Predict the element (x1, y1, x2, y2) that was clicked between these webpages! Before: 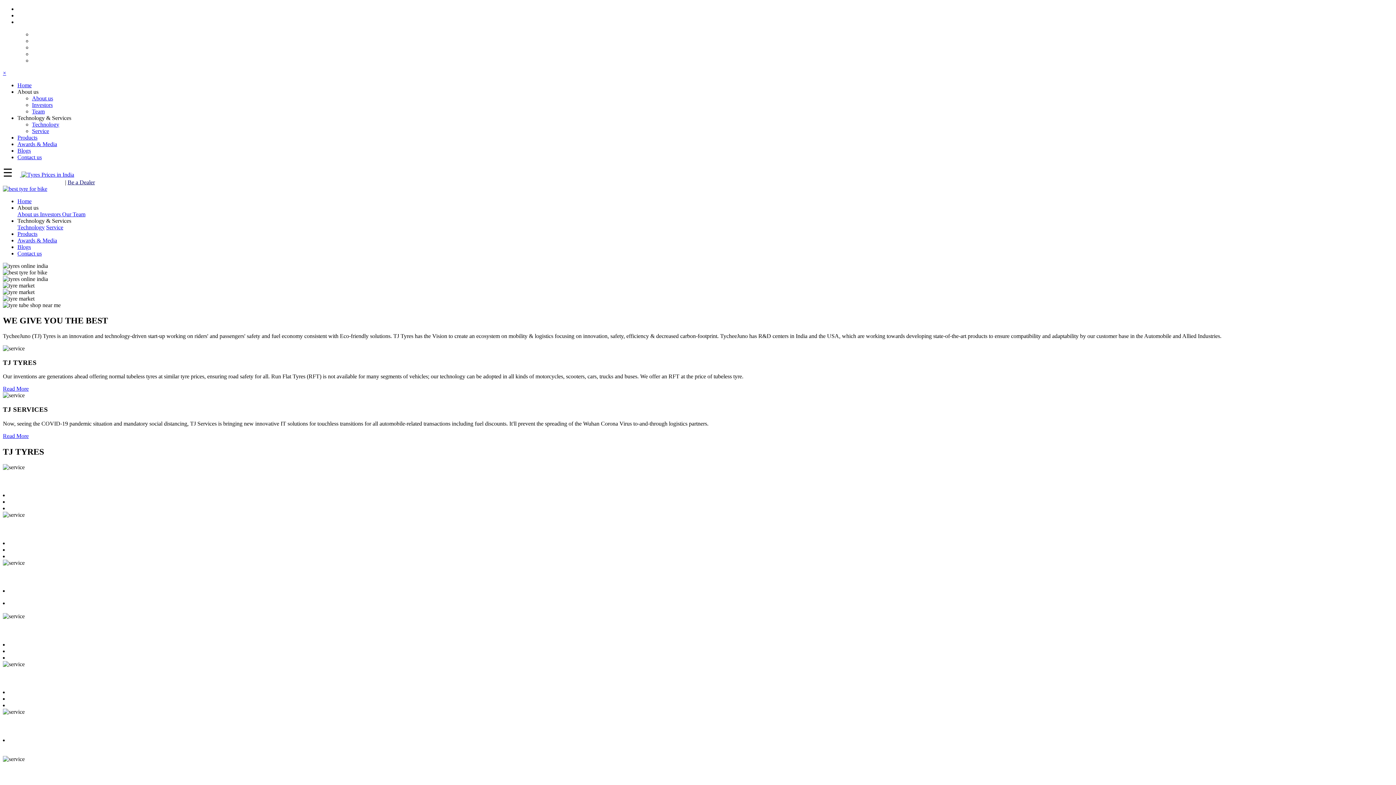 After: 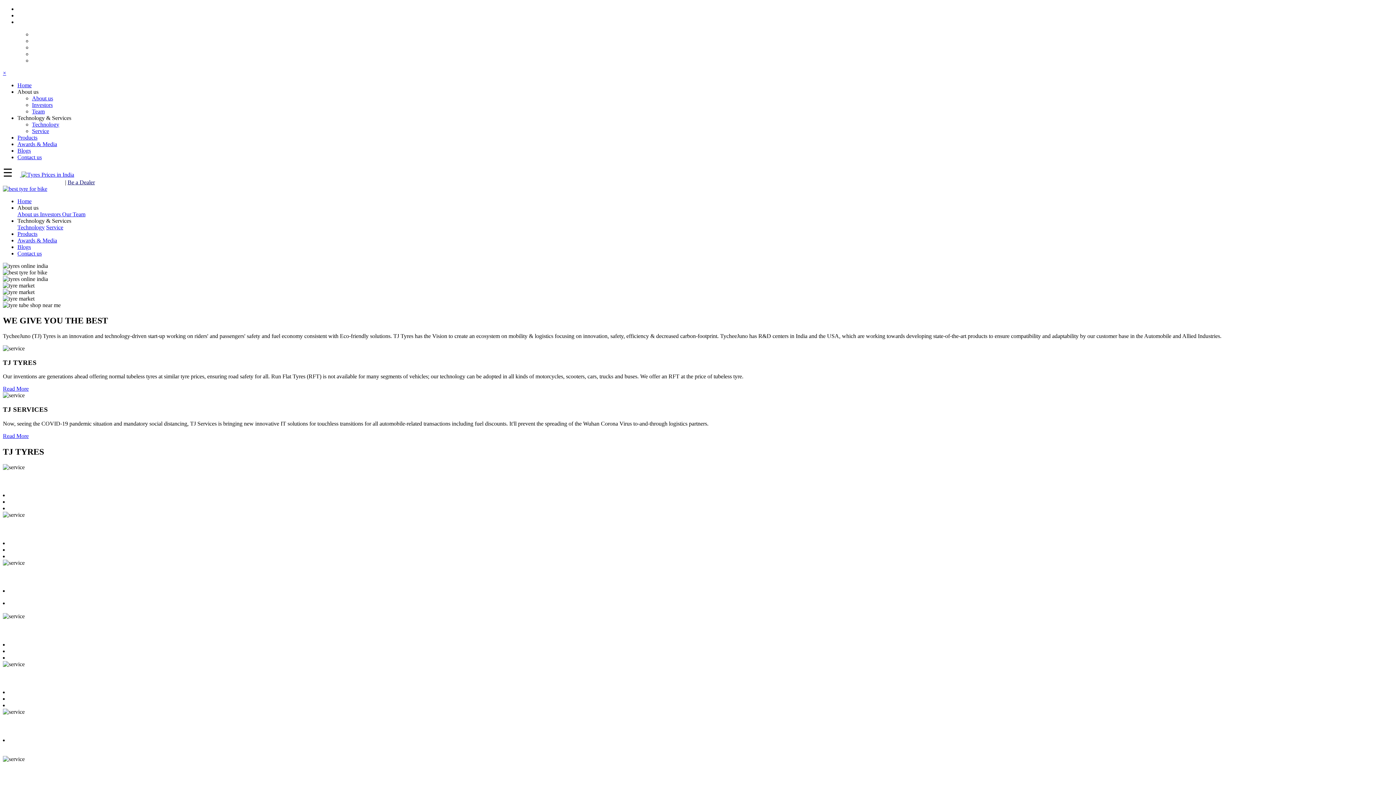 Action: bbox: (2, 769, 96, 777) label: TAAS (TYRE AS A SERVICE)